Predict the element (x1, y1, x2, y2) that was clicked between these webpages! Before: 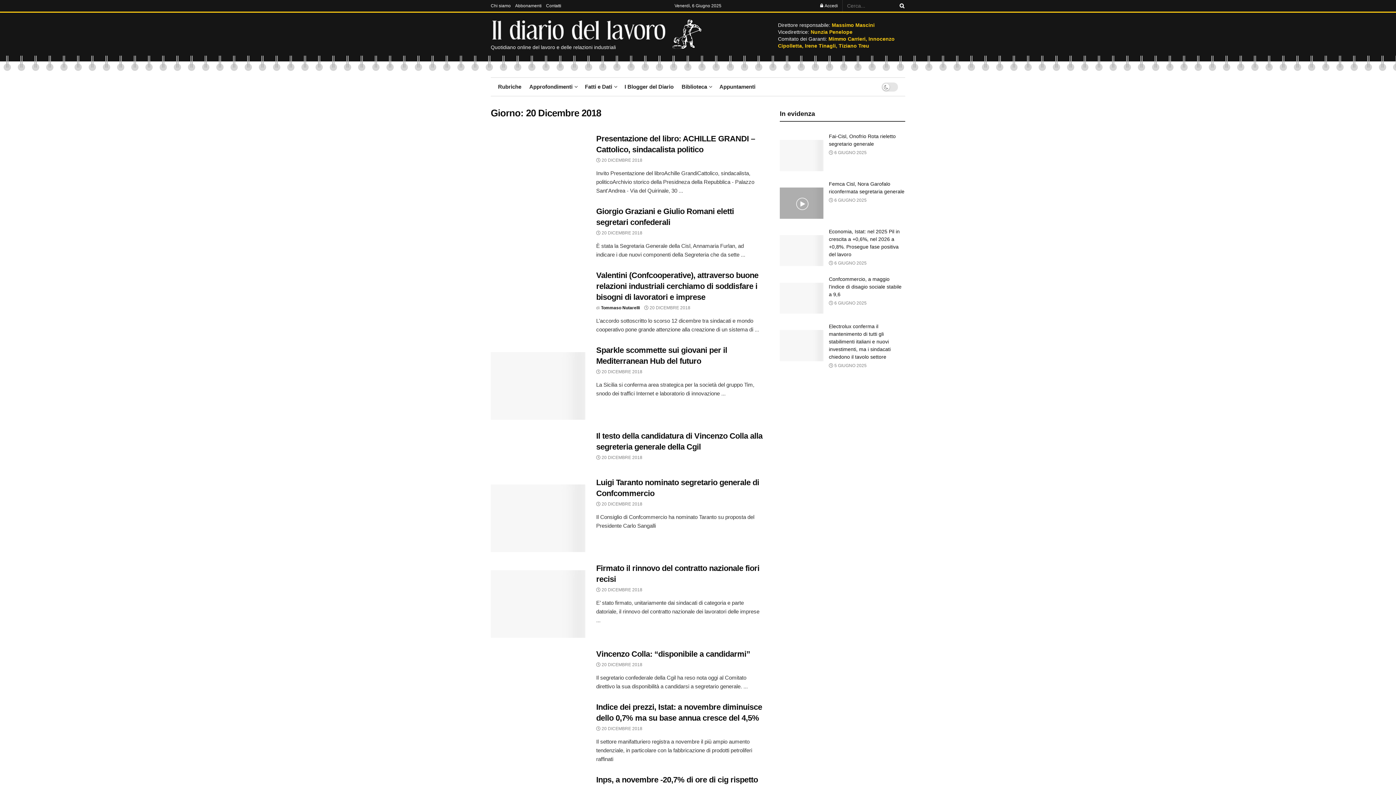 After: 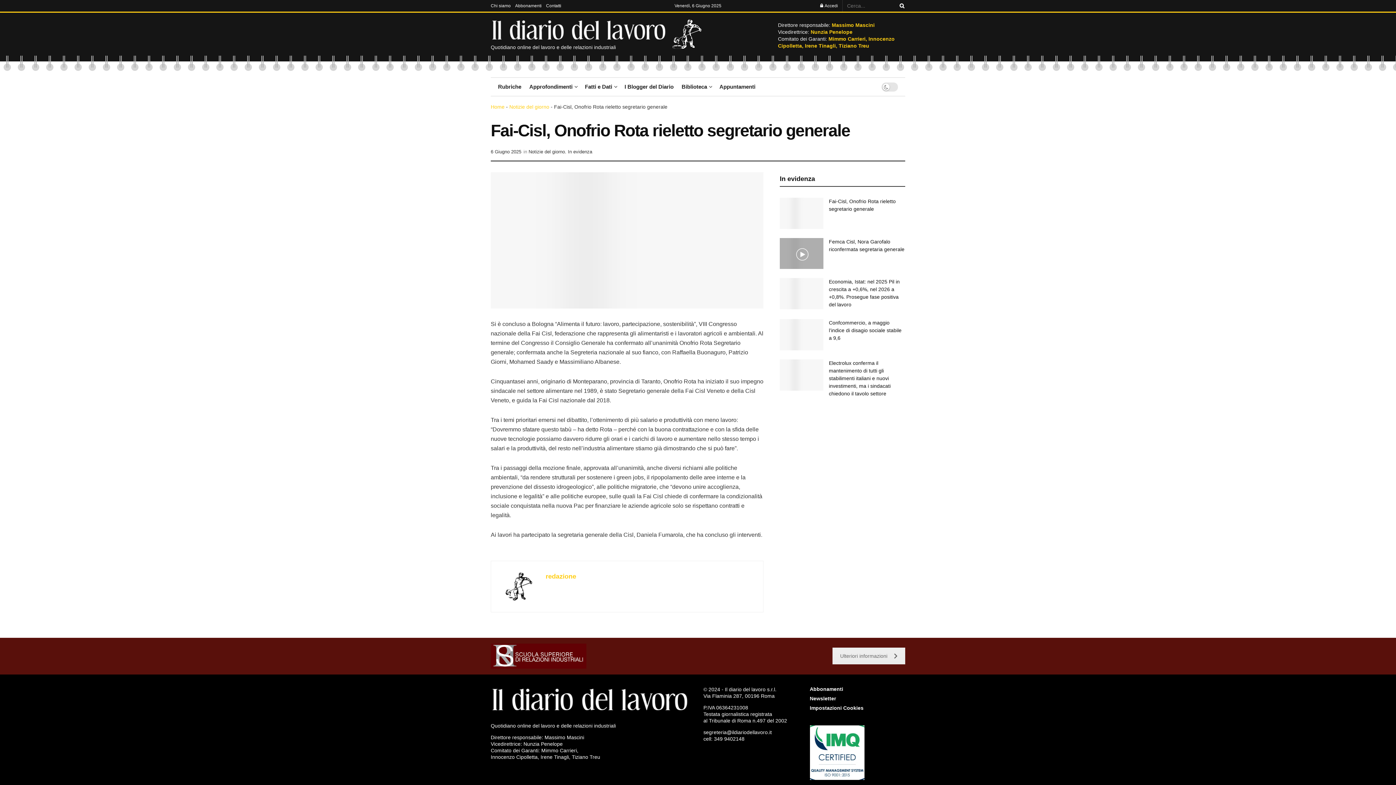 Action: label:  6 GIUGNO 2025 bbox: (829, 150, 866, 155)